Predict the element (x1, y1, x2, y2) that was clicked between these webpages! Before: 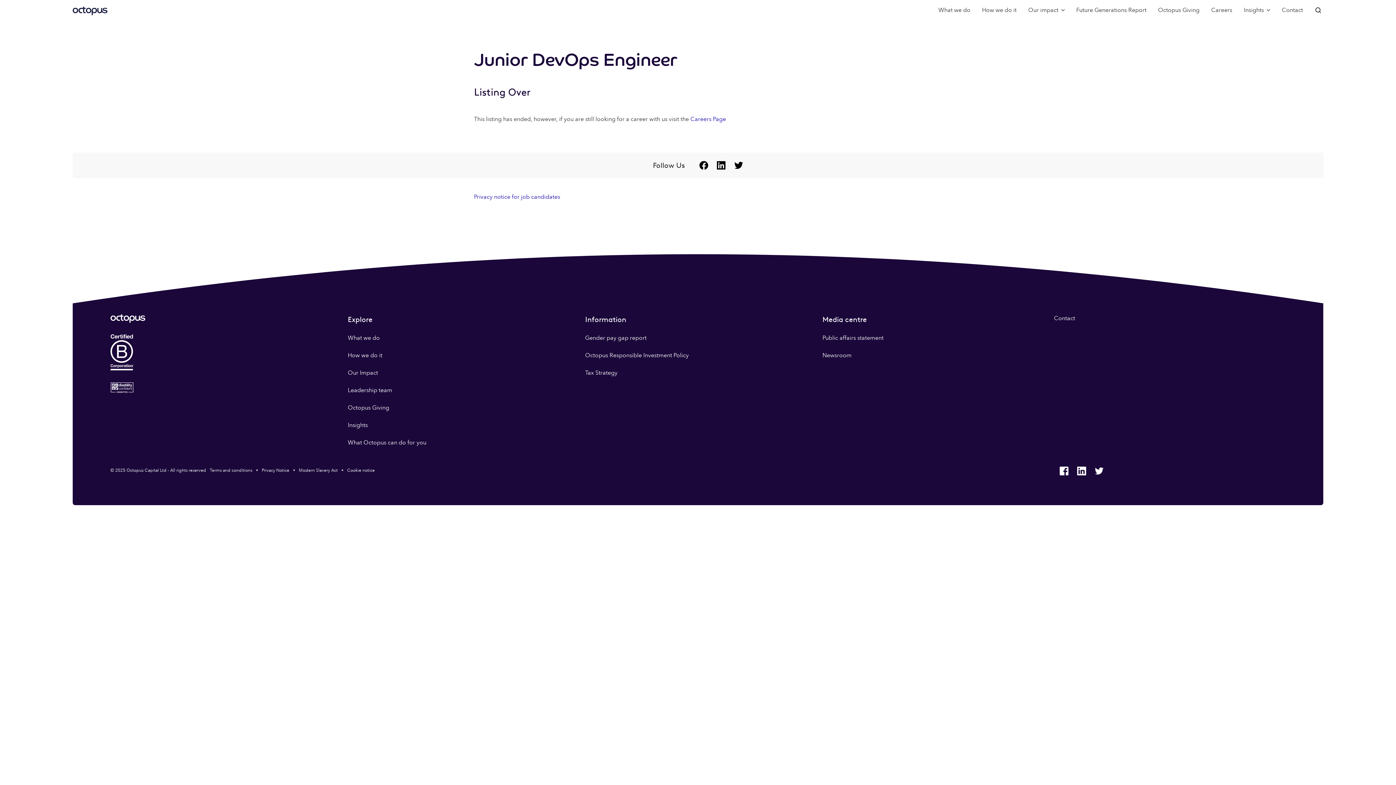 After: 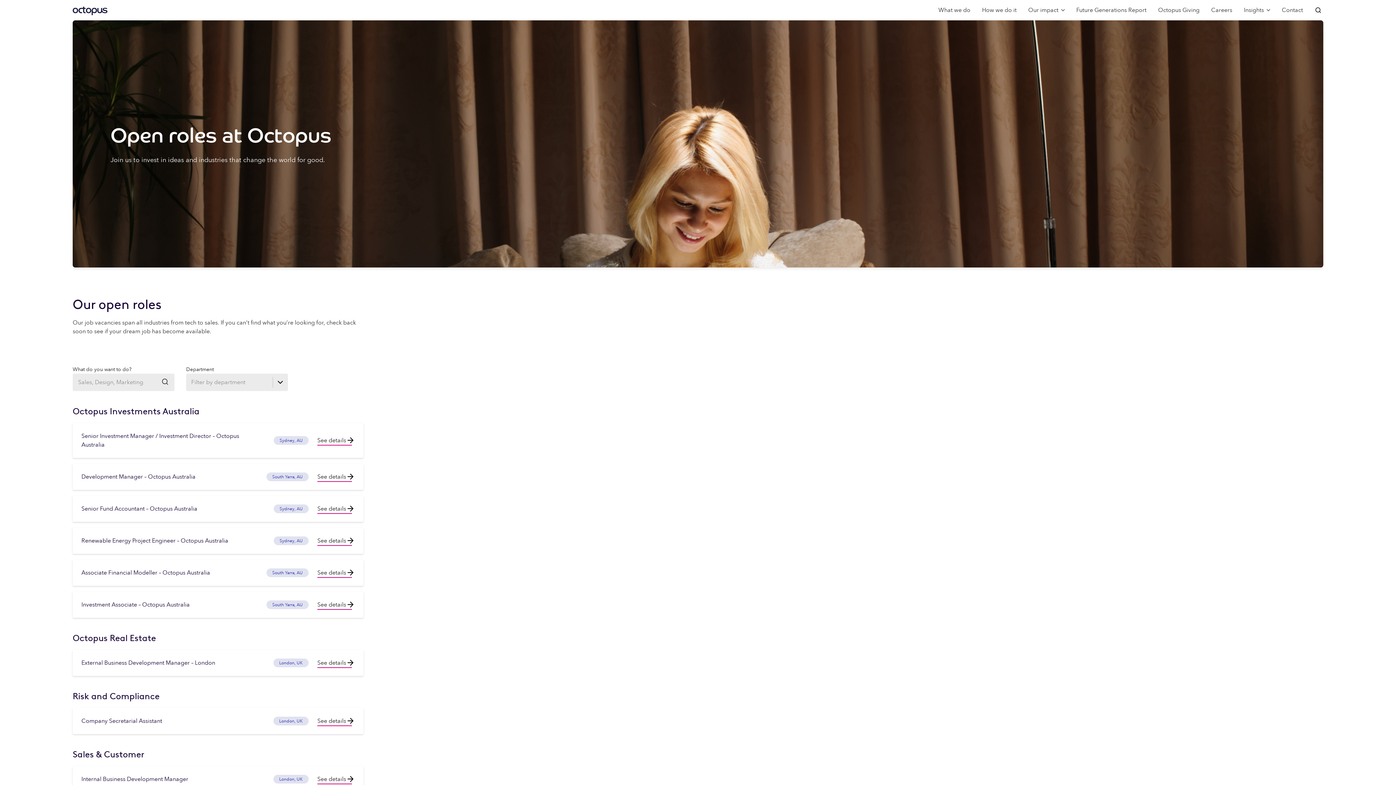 Action: bbox: (690, 114, 726, 123) label: Careers Page